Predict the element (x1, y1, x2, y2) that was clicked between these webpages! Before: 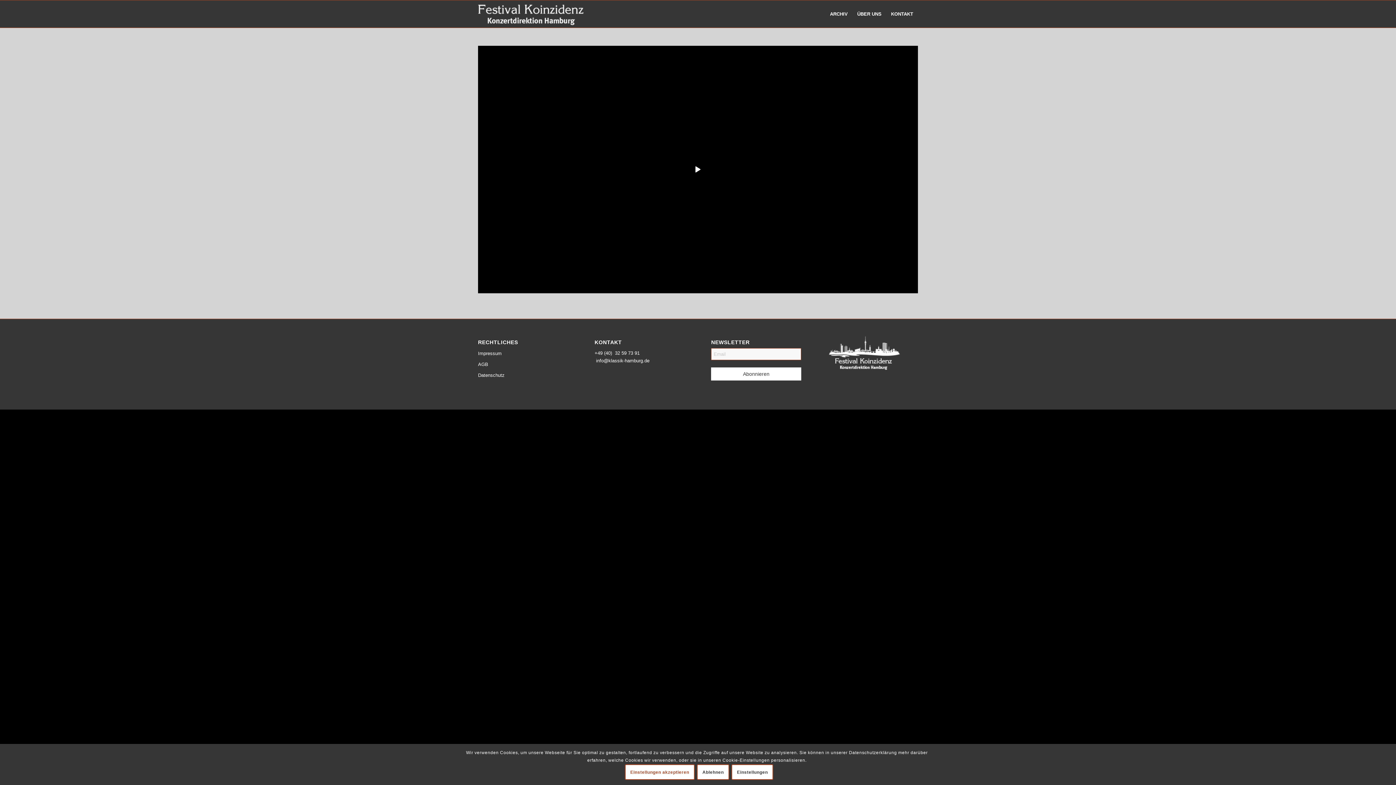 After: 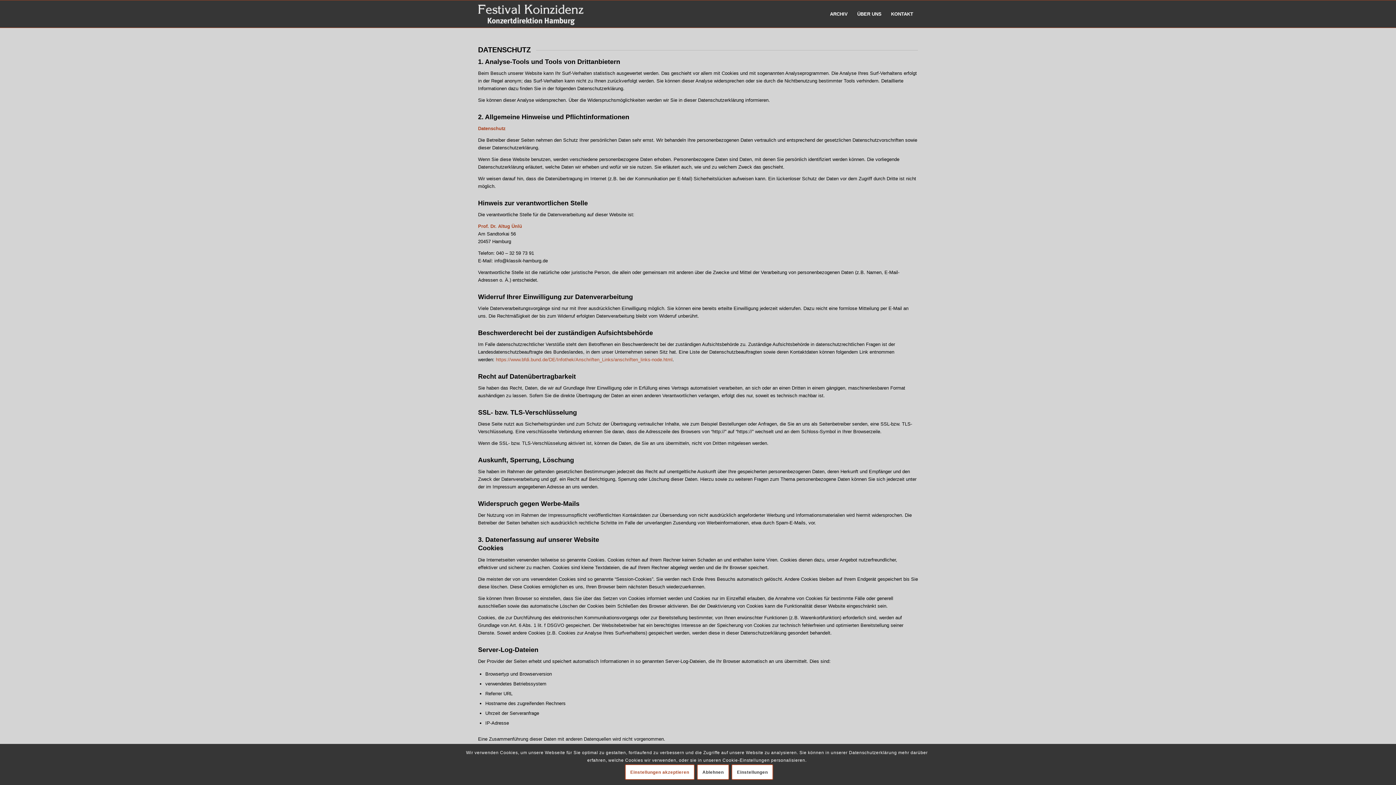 Action: bbox: (478, 370, 568, 381) label: Datenschutz